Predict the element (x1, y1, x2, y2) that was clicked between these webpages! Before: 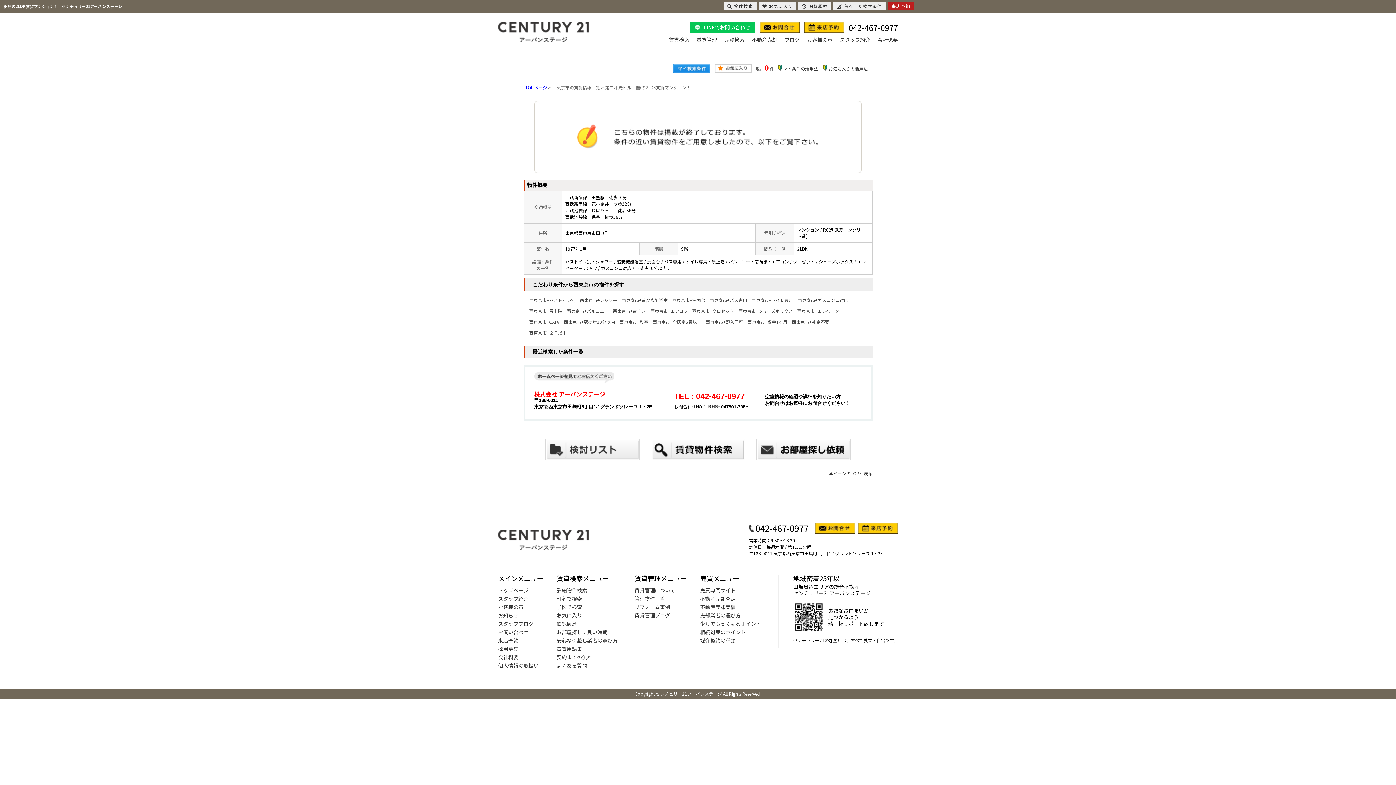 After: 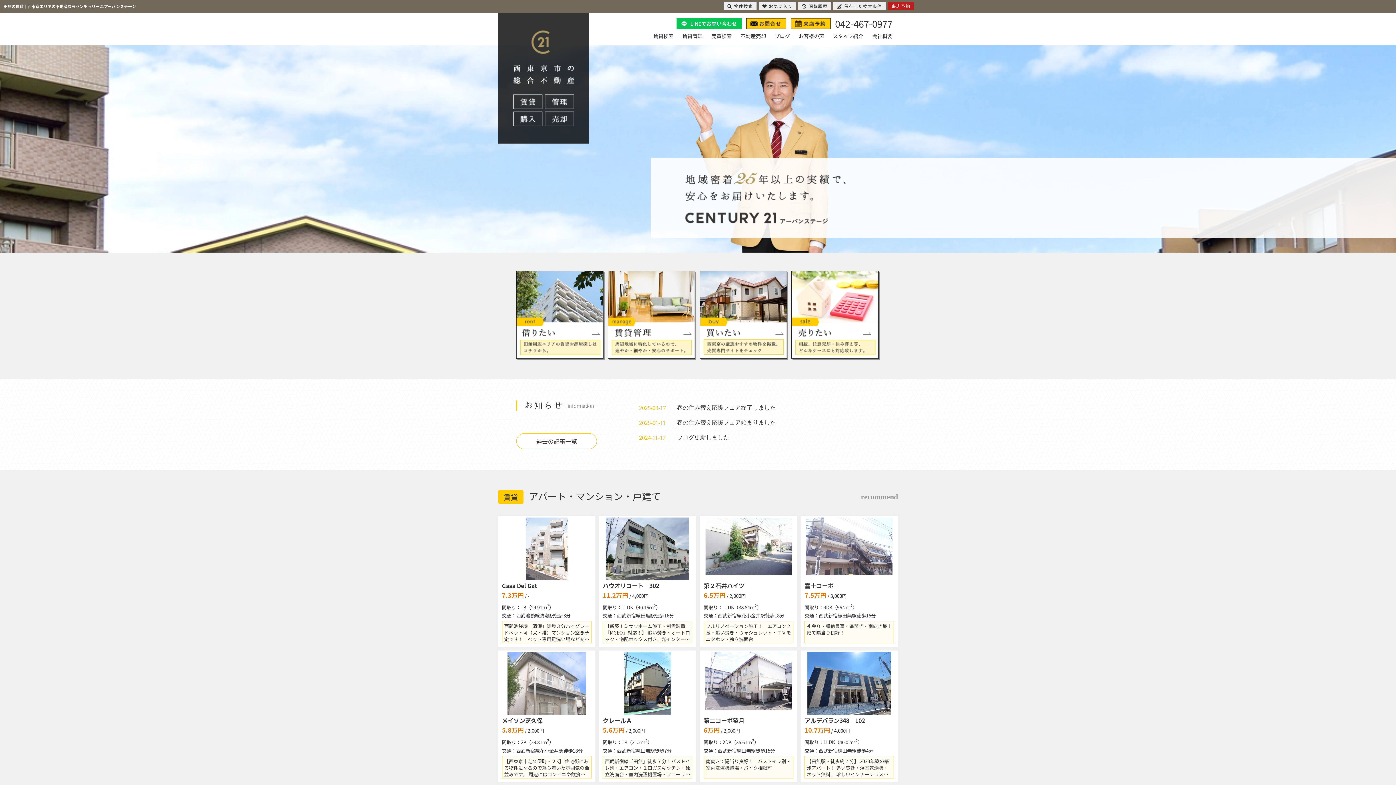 Action: bbox: (498, 545, 589, 551)